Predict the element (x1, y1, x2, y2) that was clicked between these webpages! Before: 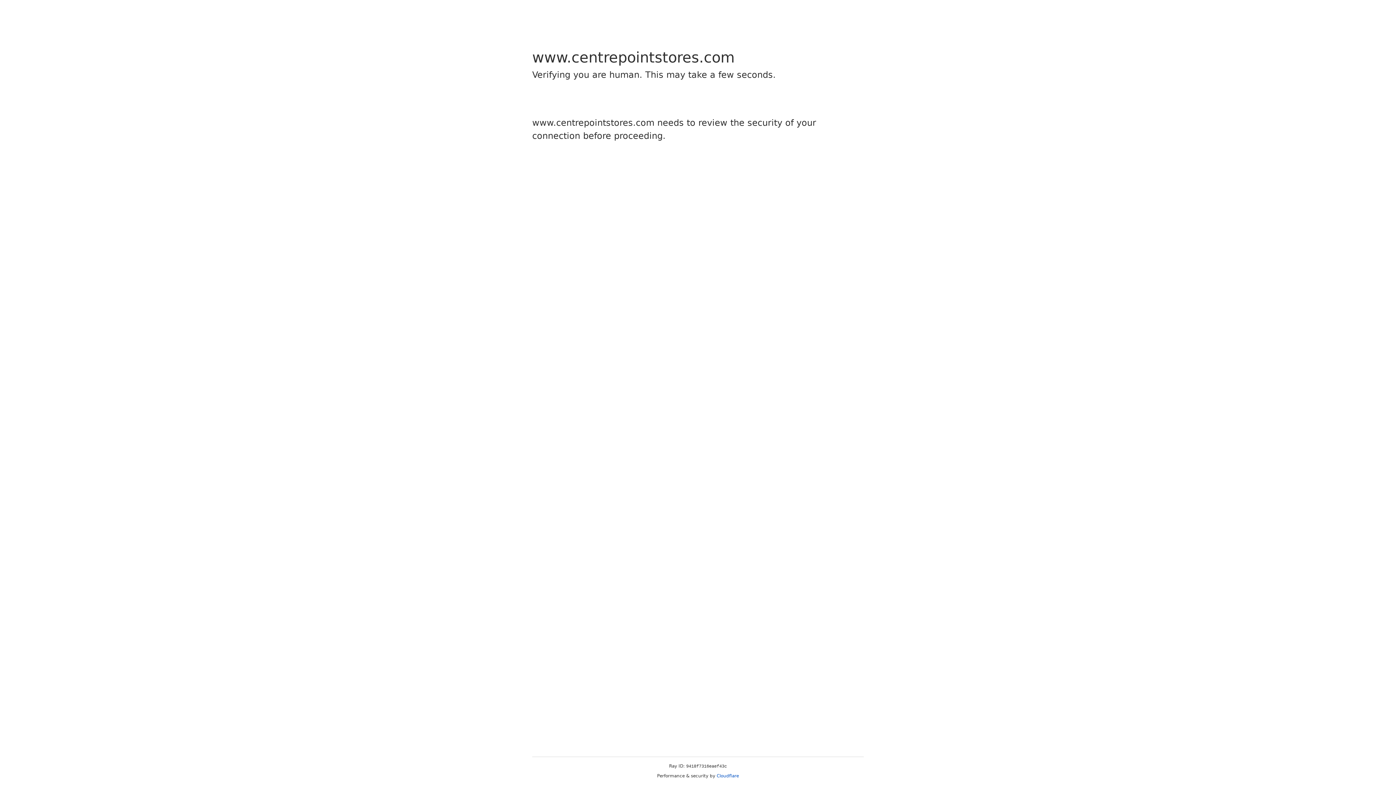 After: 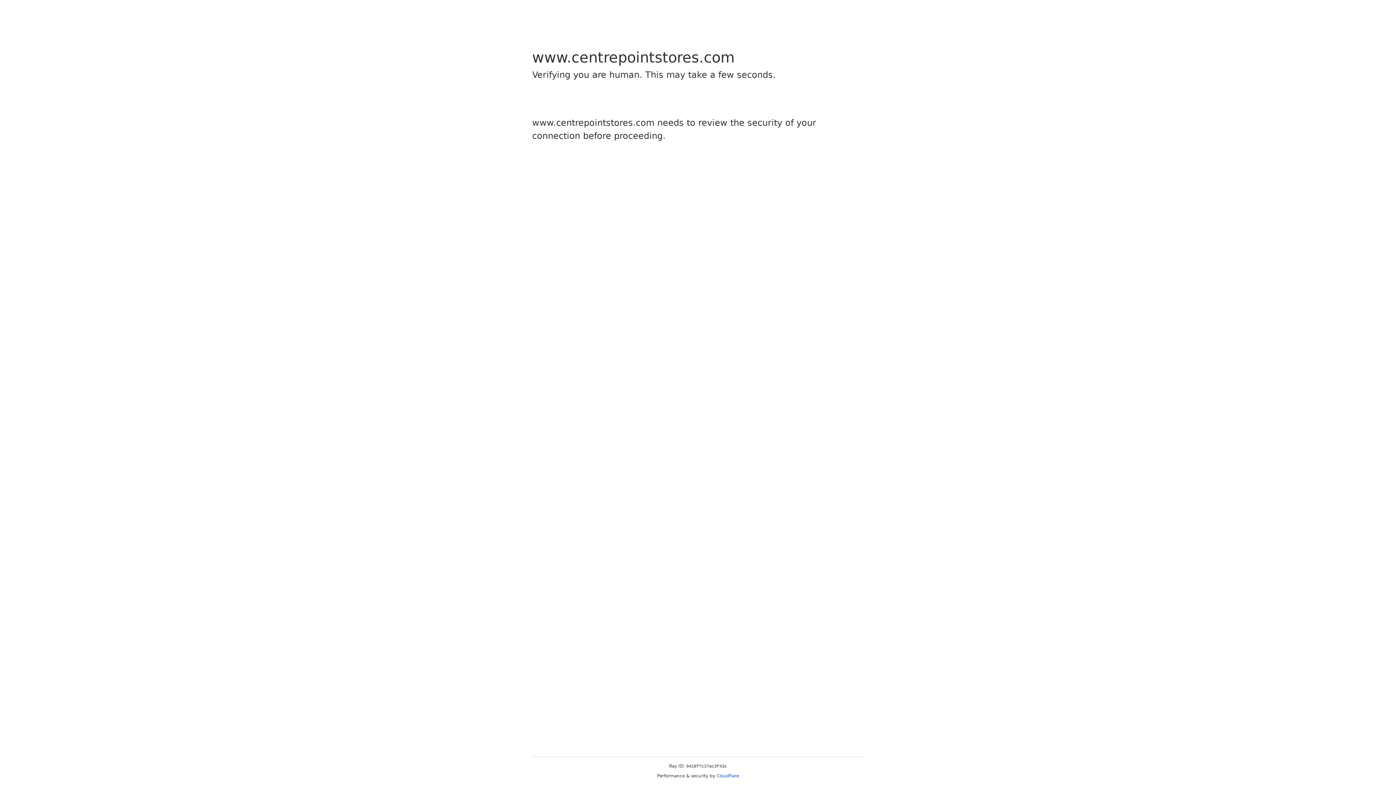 Action: bbox: (716, 773, 739, 778) label: Cloudflare